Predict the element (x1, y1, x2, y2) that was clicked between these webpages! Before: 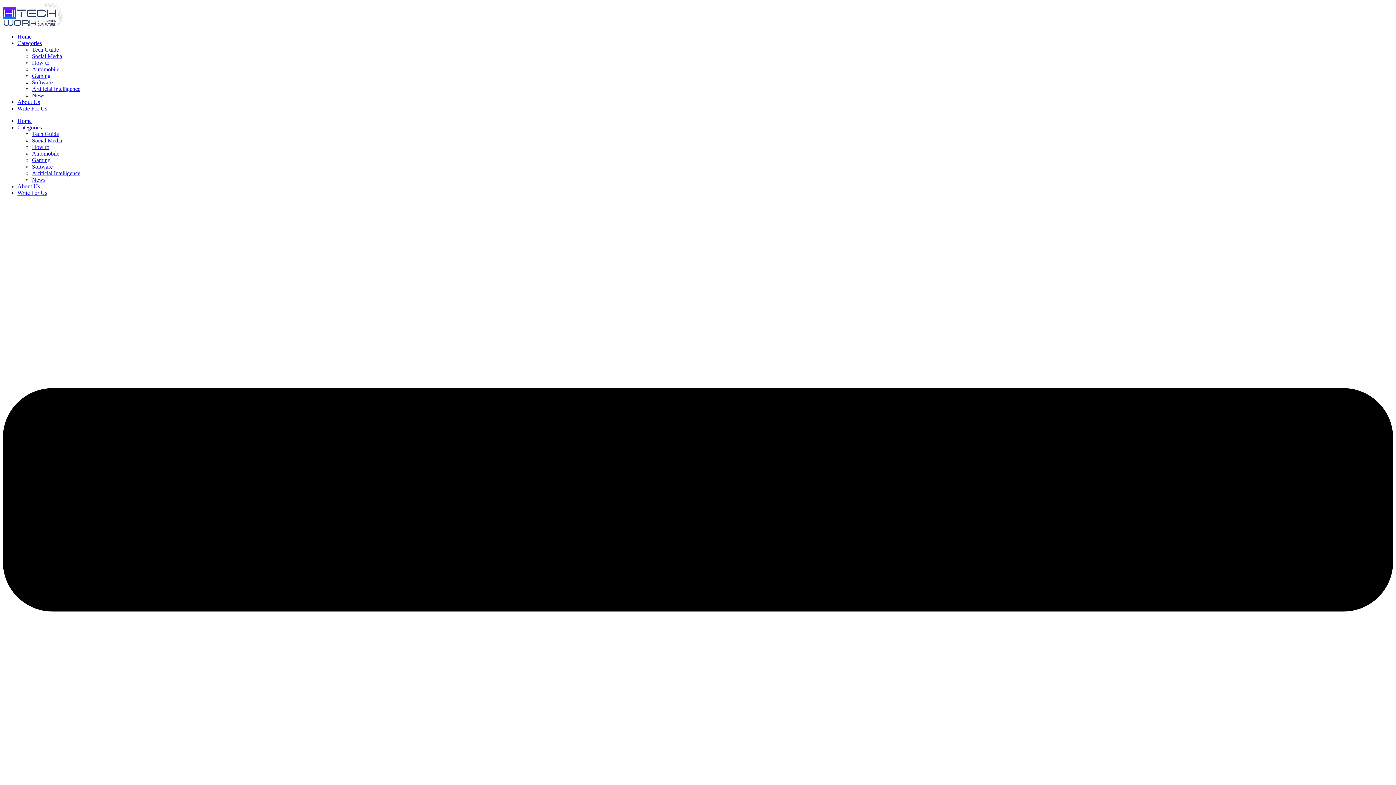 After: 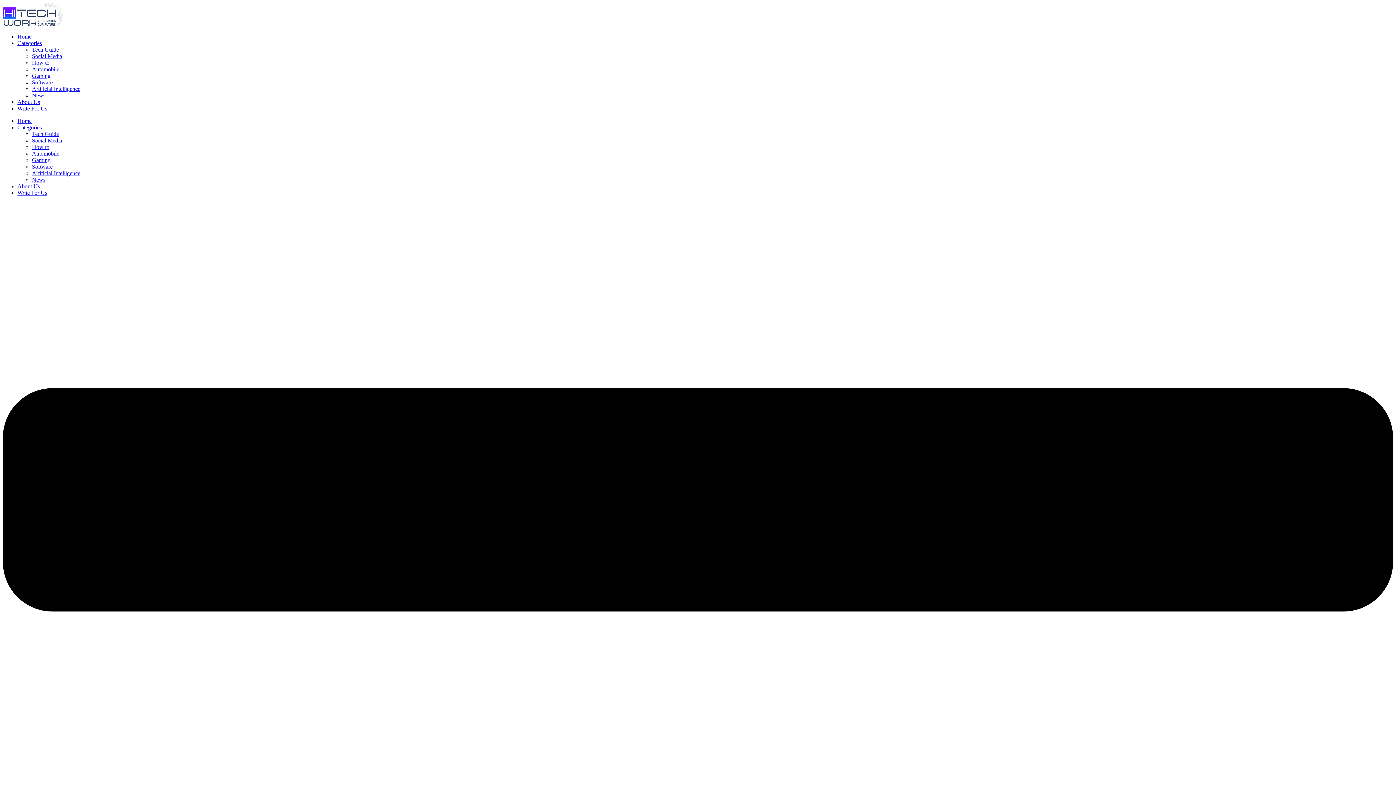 Action: label: Gaming bbox: (32, 72, 50, 78)